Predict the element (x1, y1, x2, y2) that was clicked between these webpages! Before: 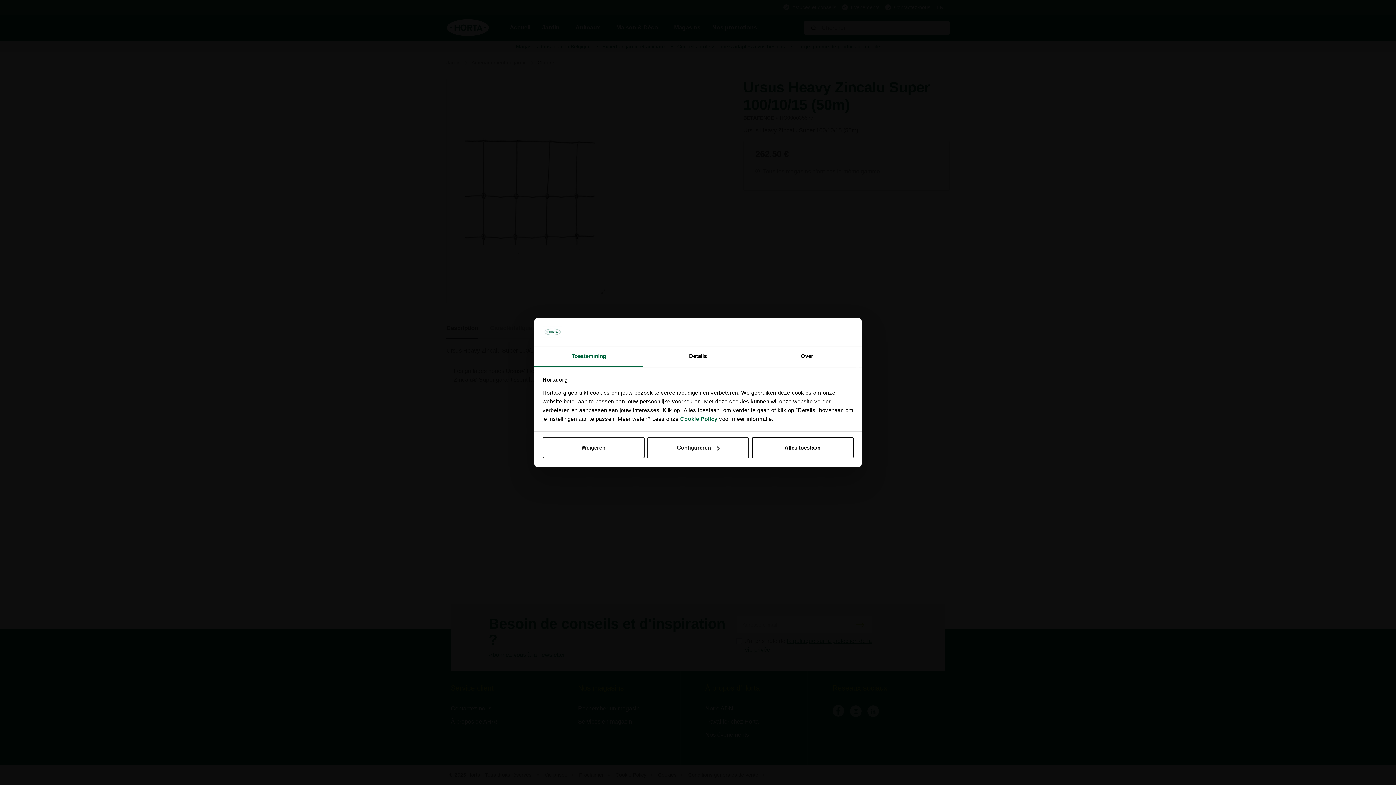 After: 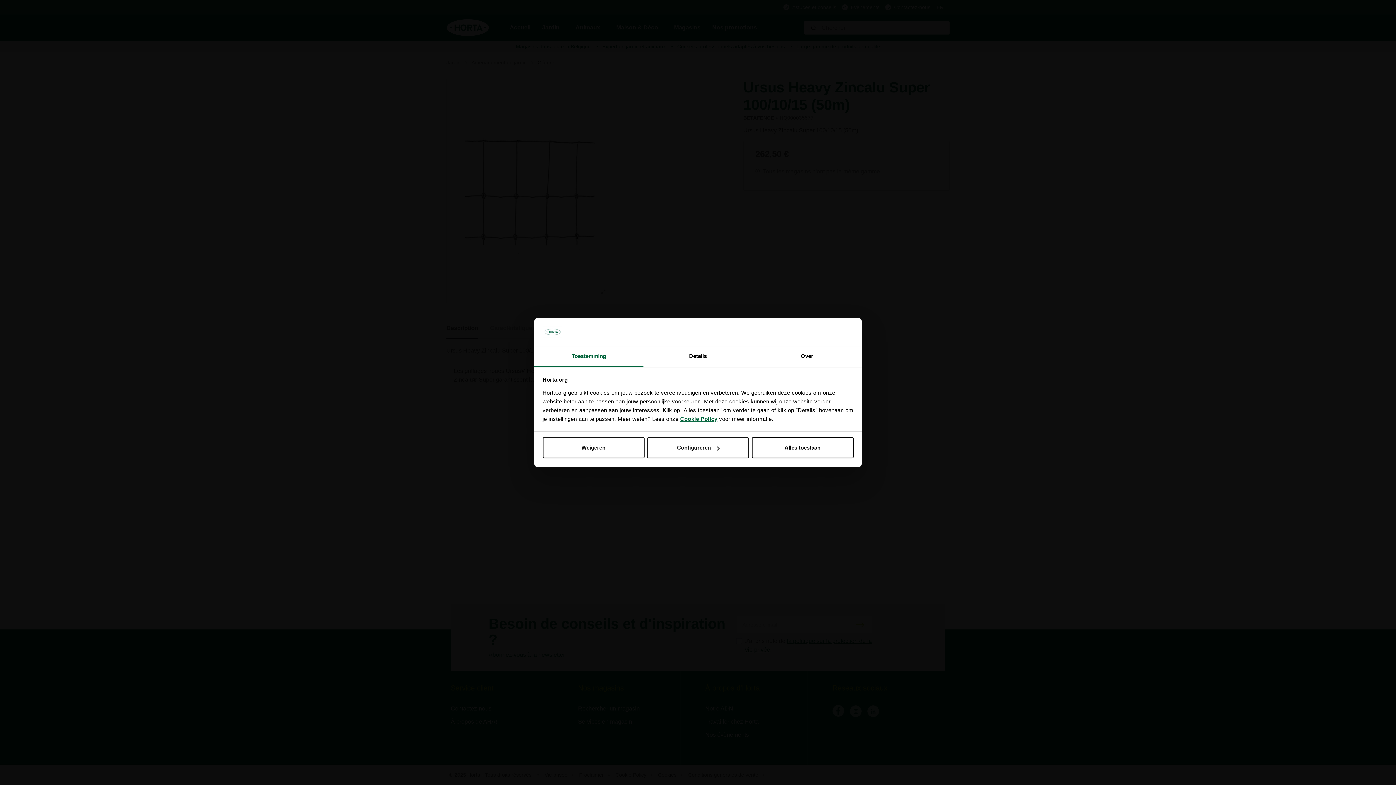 Action: bbox: (680, 415, 717, 422) label: Cookie Policy